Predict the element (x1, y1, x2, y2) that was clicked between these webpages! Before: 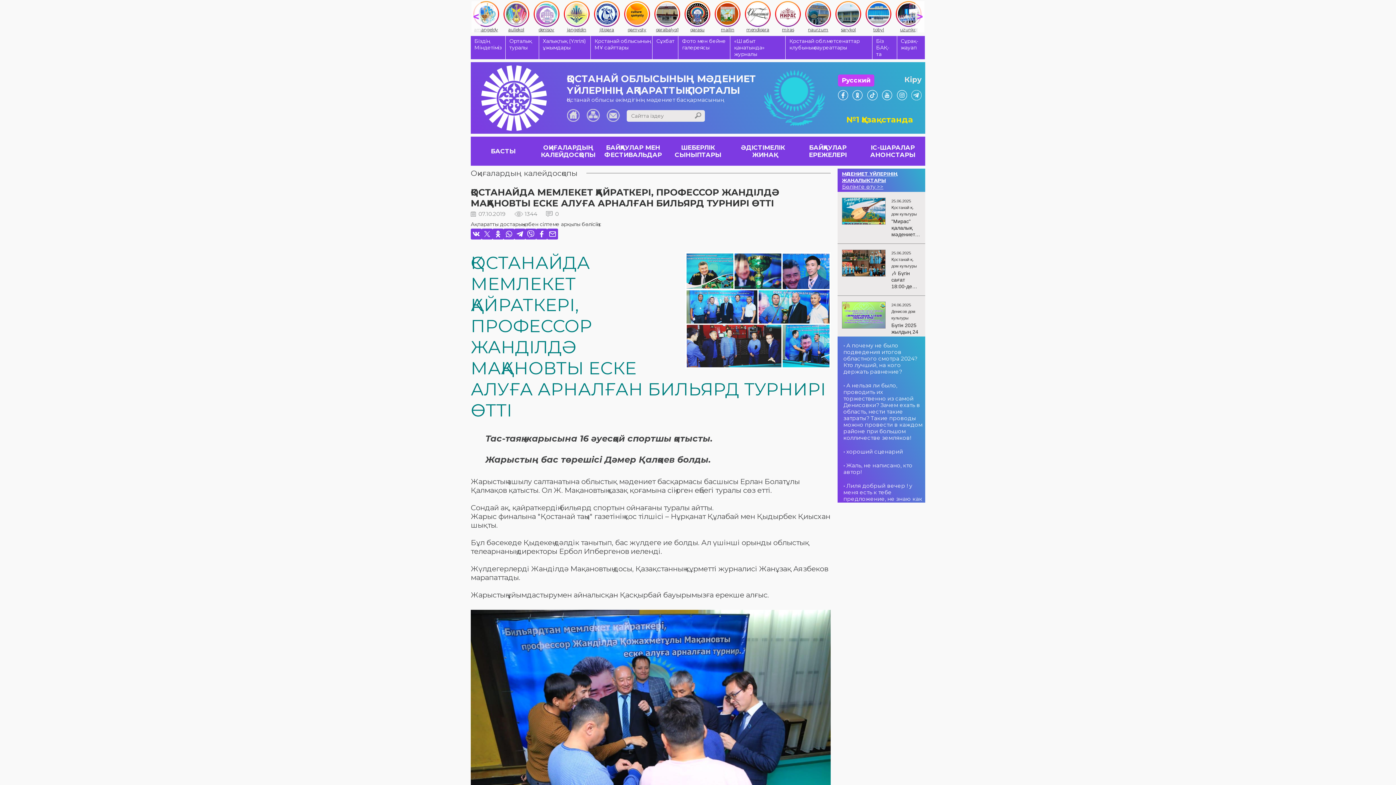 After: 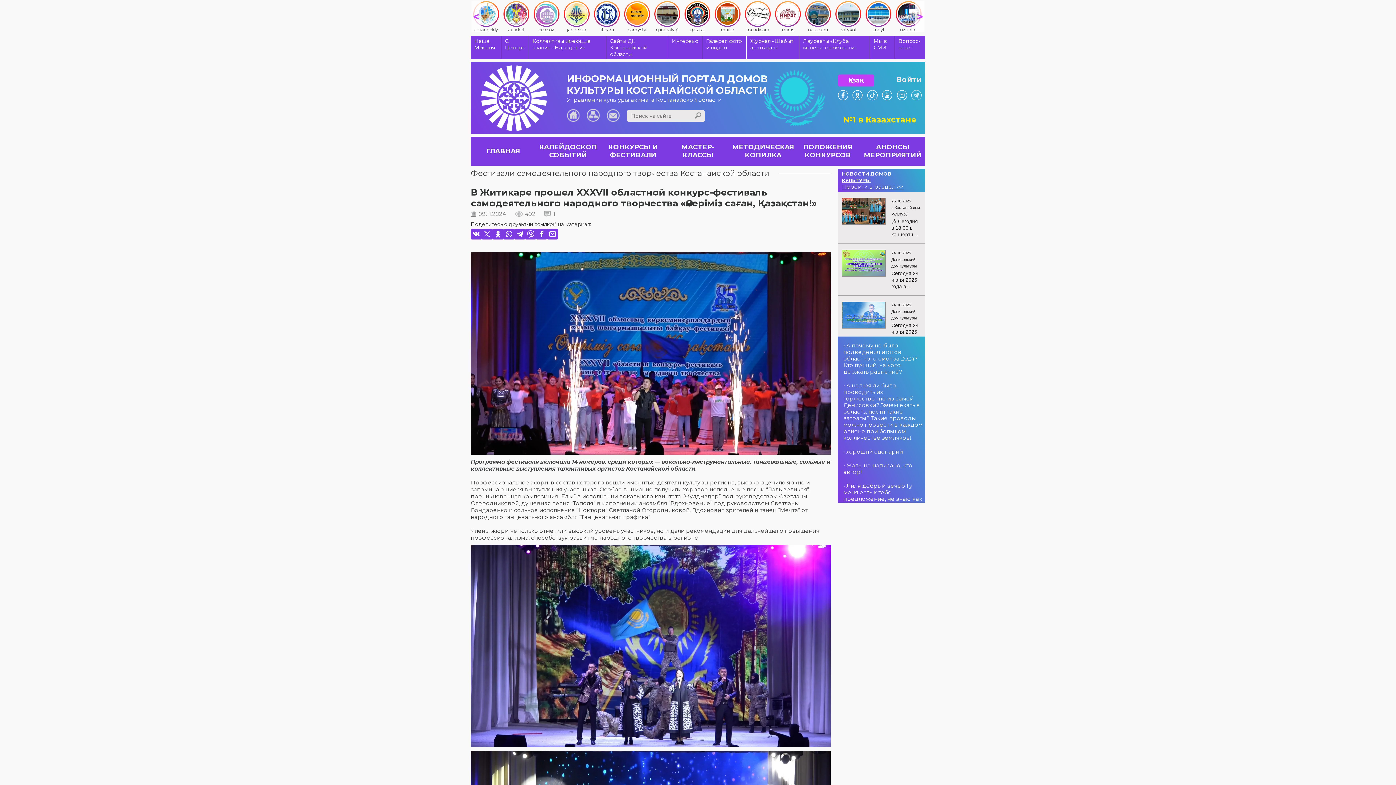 Action: bbox: (843, 342, 923, 375) label: • А почему не было подведения итогов областного смотра 2024? Кто лучший, на кого держать равнение?